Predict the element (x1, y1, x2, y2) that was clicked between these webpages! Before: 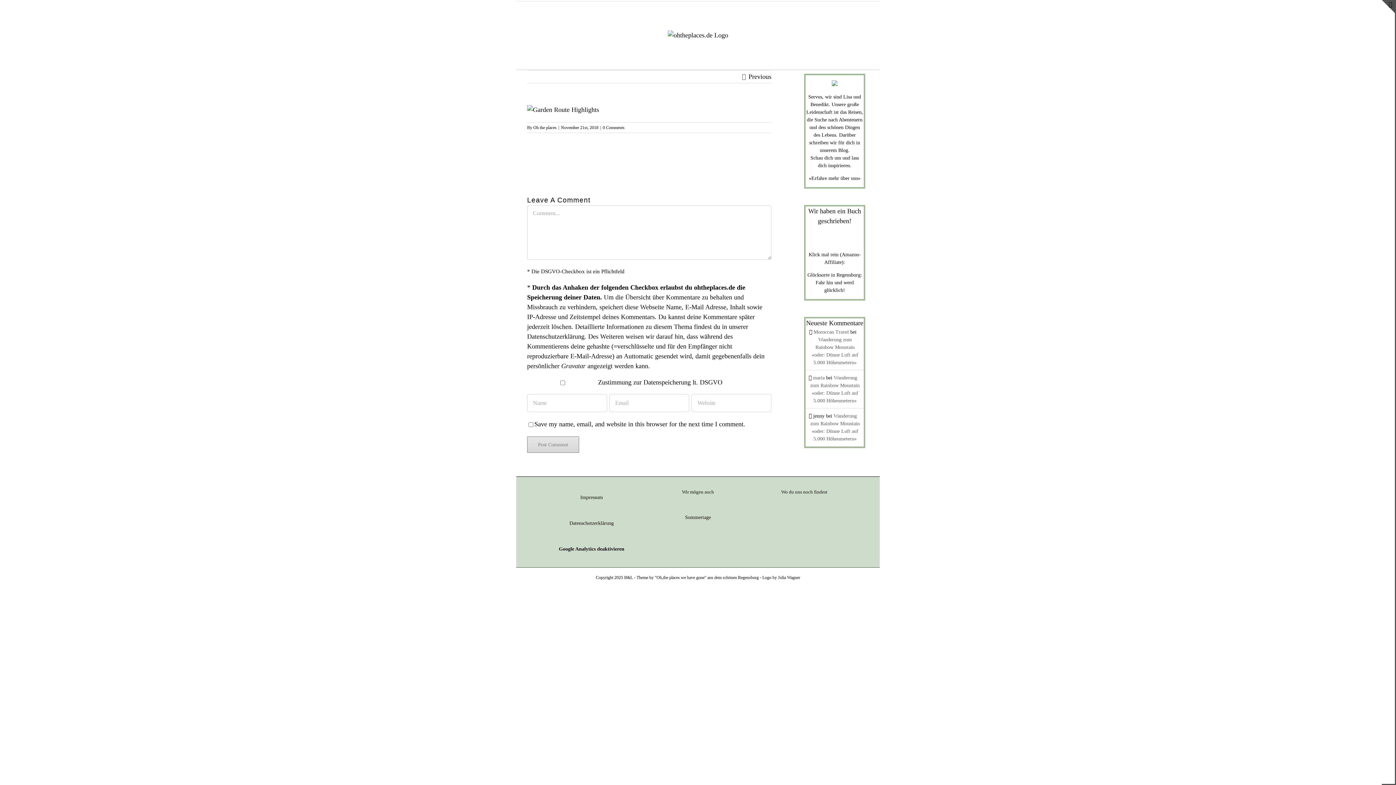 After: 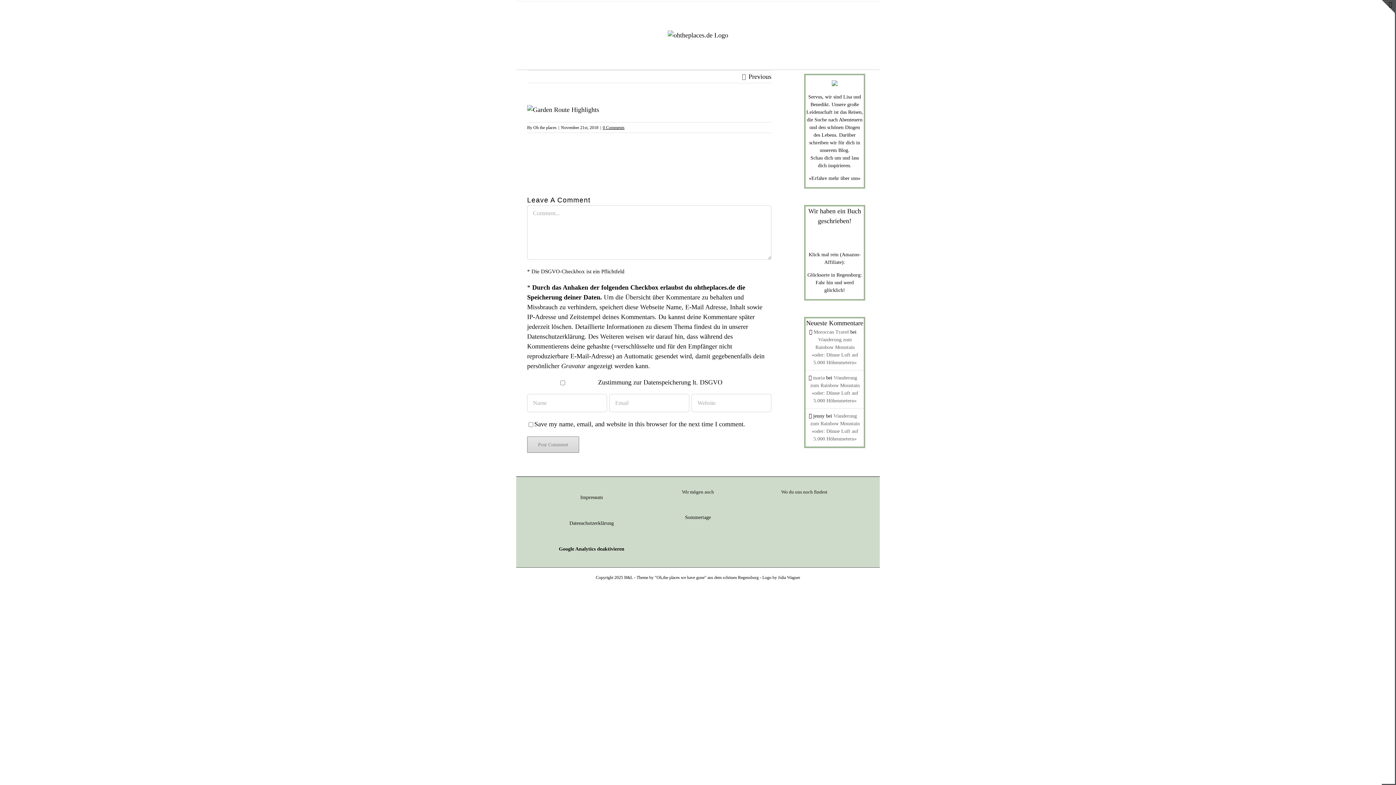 Action: bbox: (602, 125, 624, 130) label: 0 Comments